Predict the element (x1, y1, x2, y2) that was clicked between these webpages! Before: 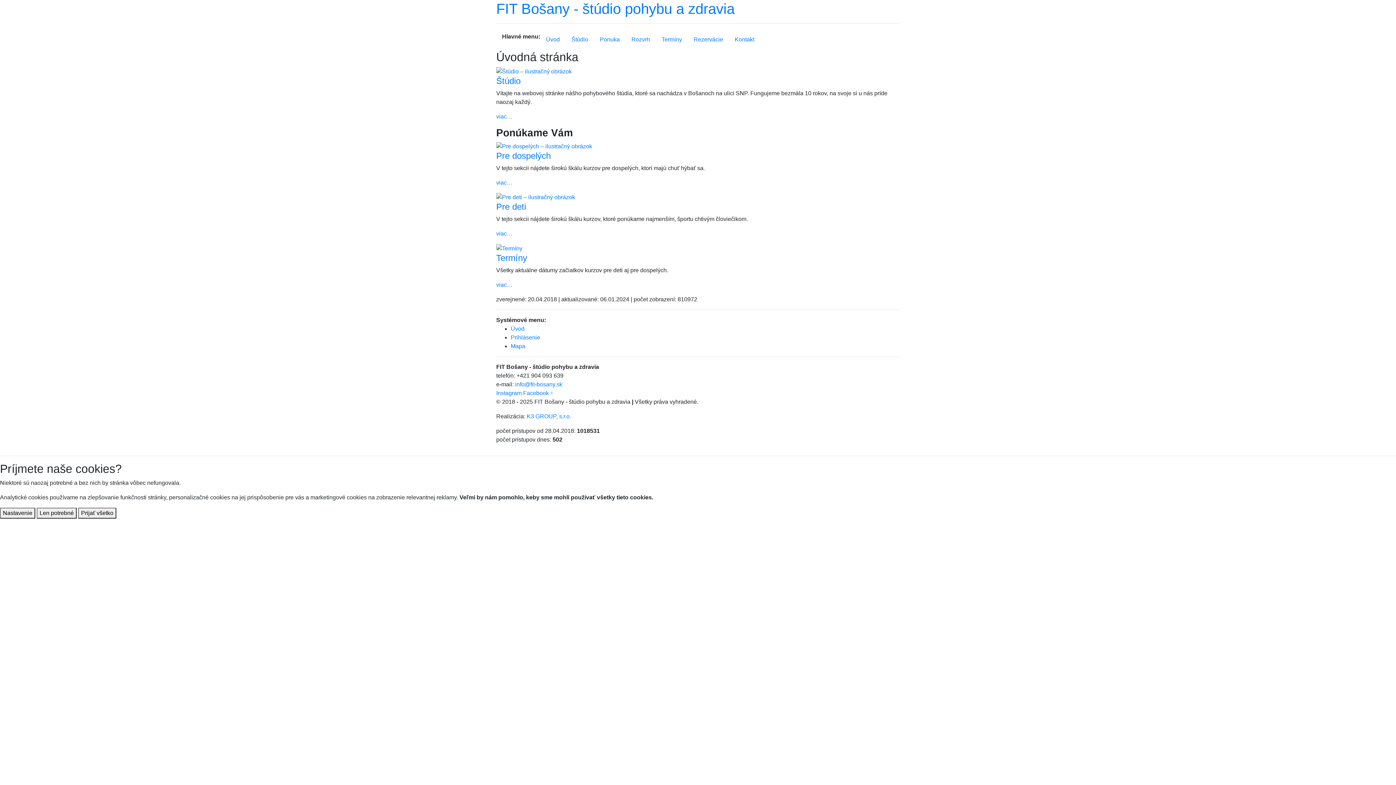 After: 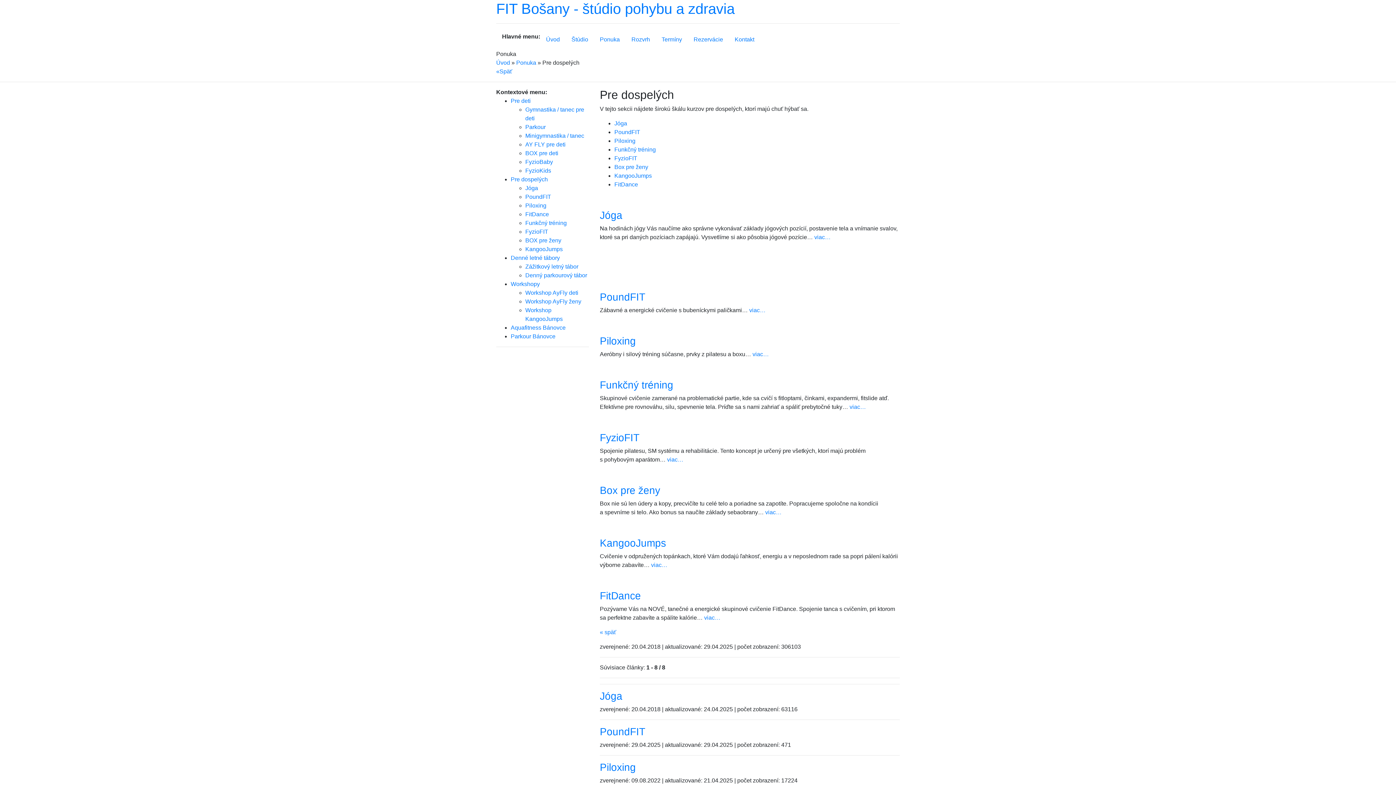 Action: bbox: (496, 142, 592, 149)